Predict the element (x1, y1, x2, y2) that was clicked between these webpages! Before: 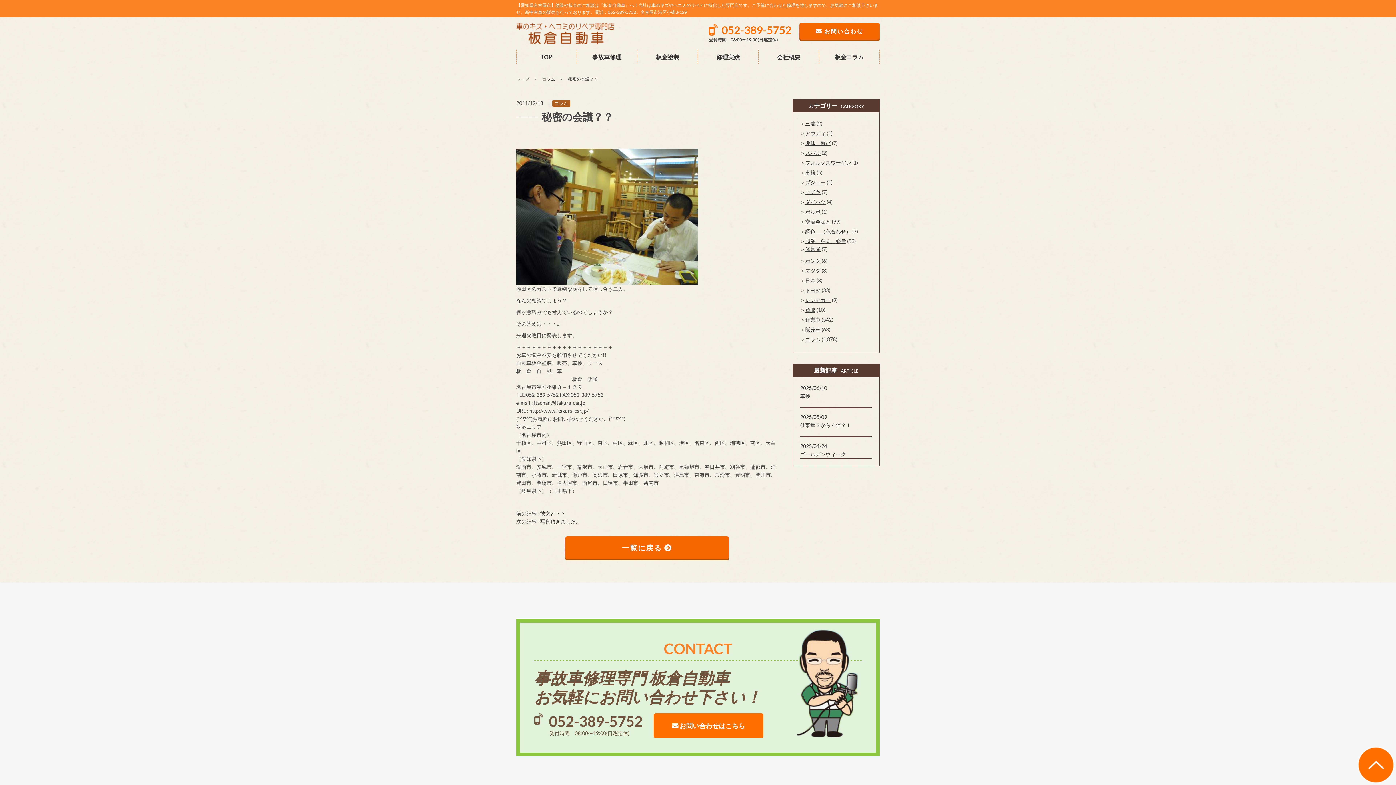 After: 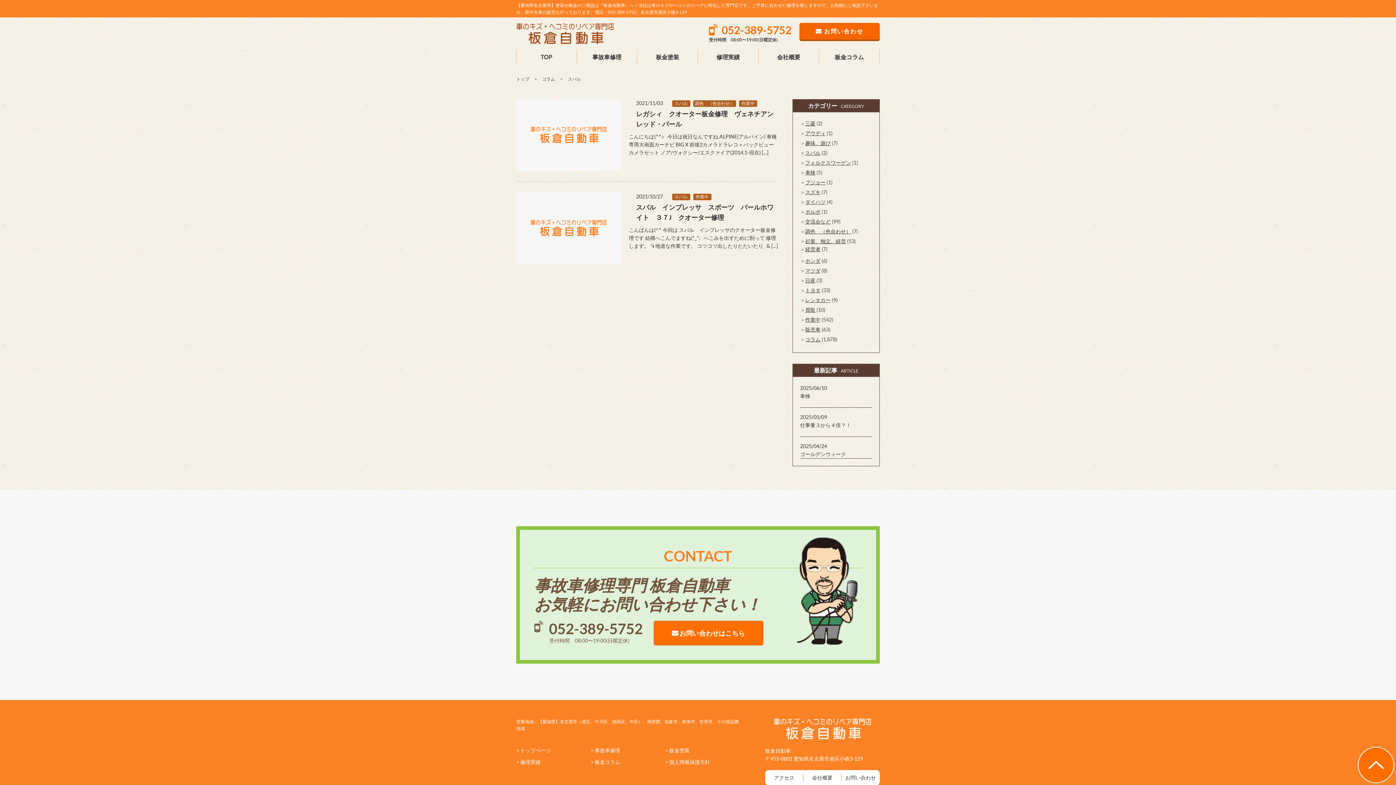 Action: bbox: (805, 149, 820, 156) label: スバル